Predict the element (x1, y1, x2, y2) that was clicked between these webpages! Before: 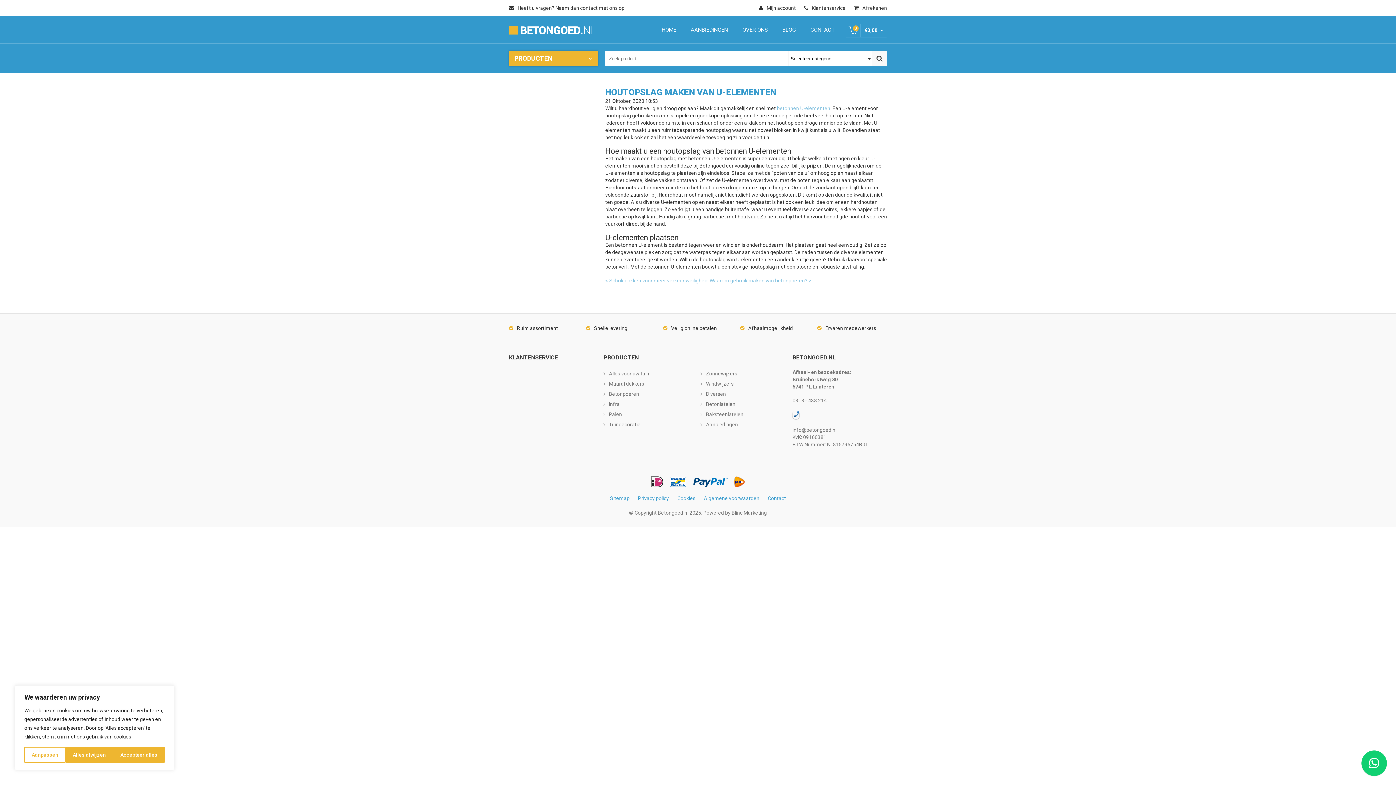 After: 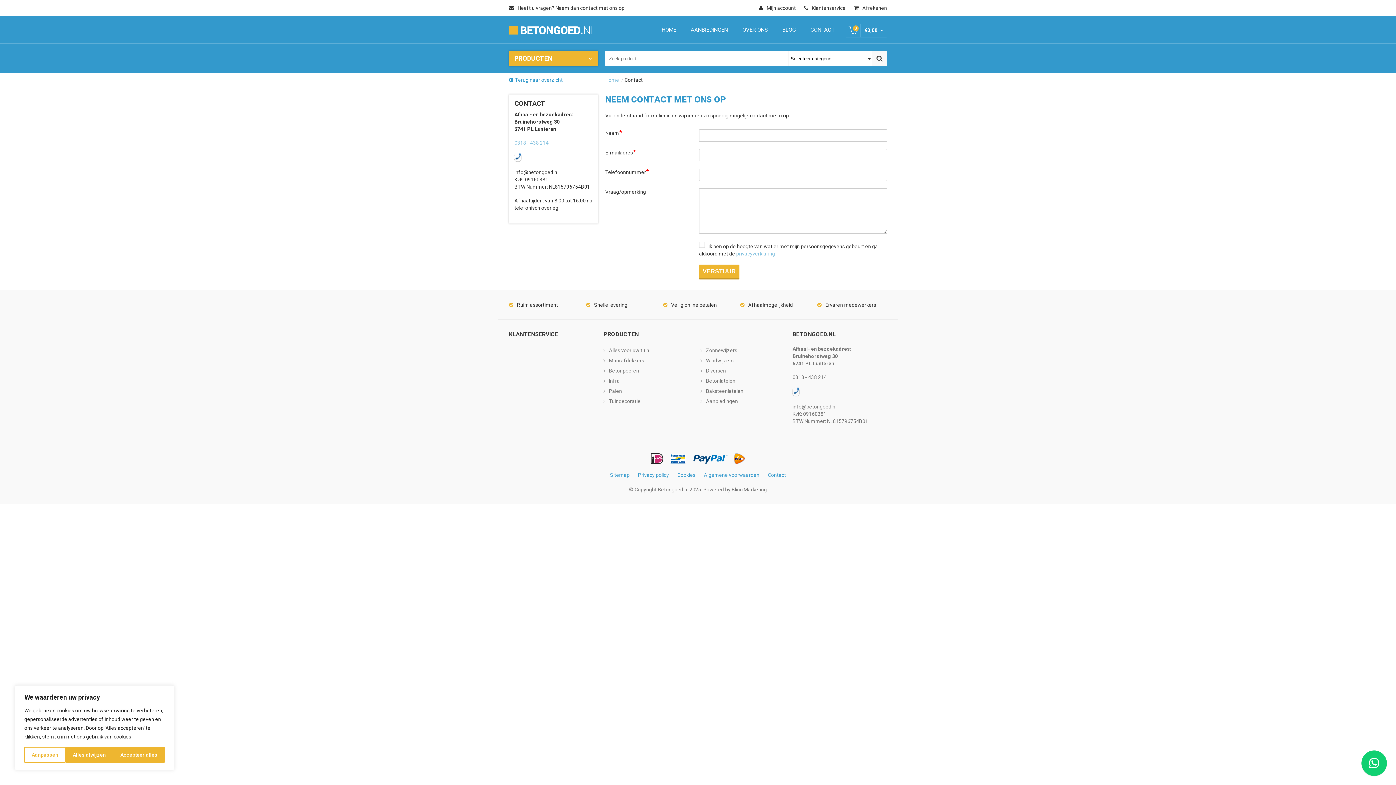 Action: label: Heeft u vragen? Neem dan contact met ons op bbox: (509, 5, 624, 10)